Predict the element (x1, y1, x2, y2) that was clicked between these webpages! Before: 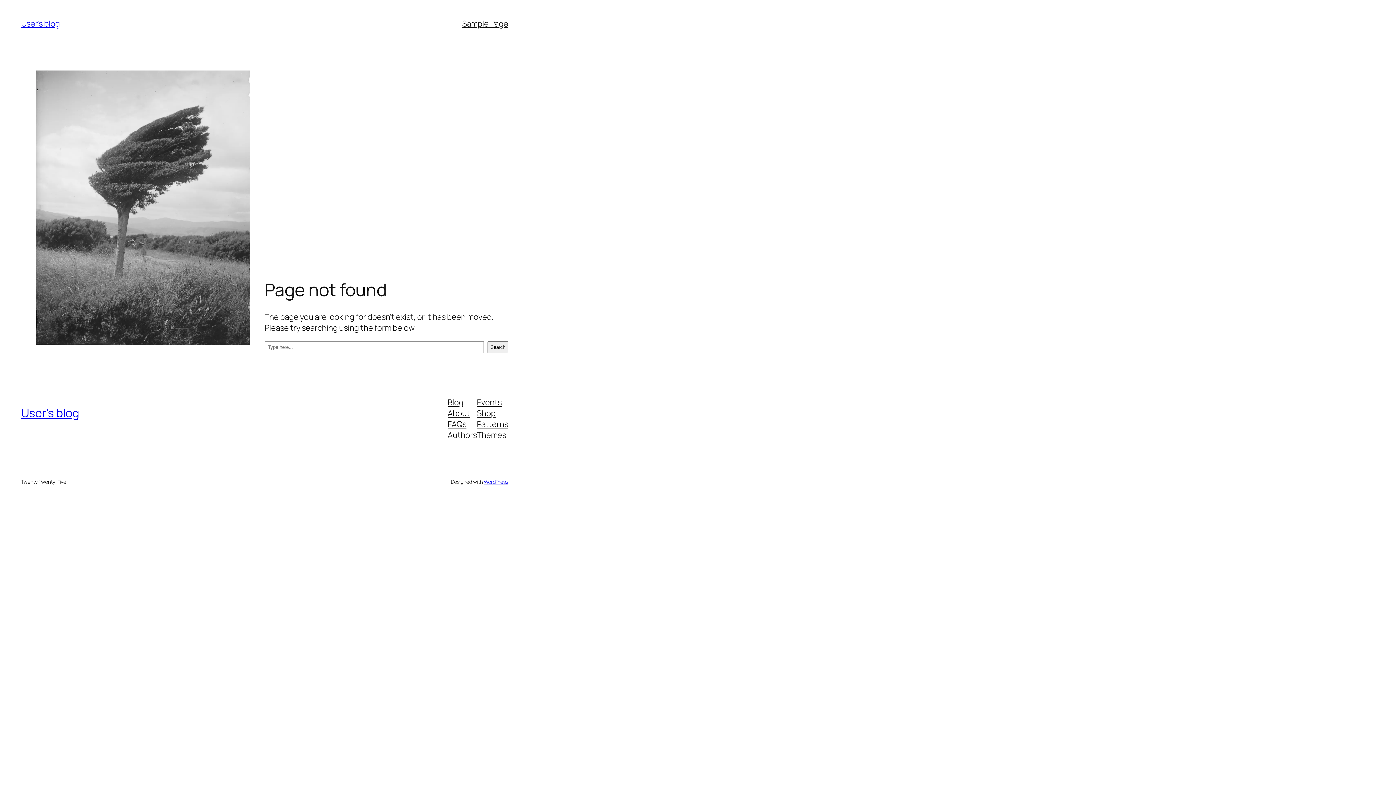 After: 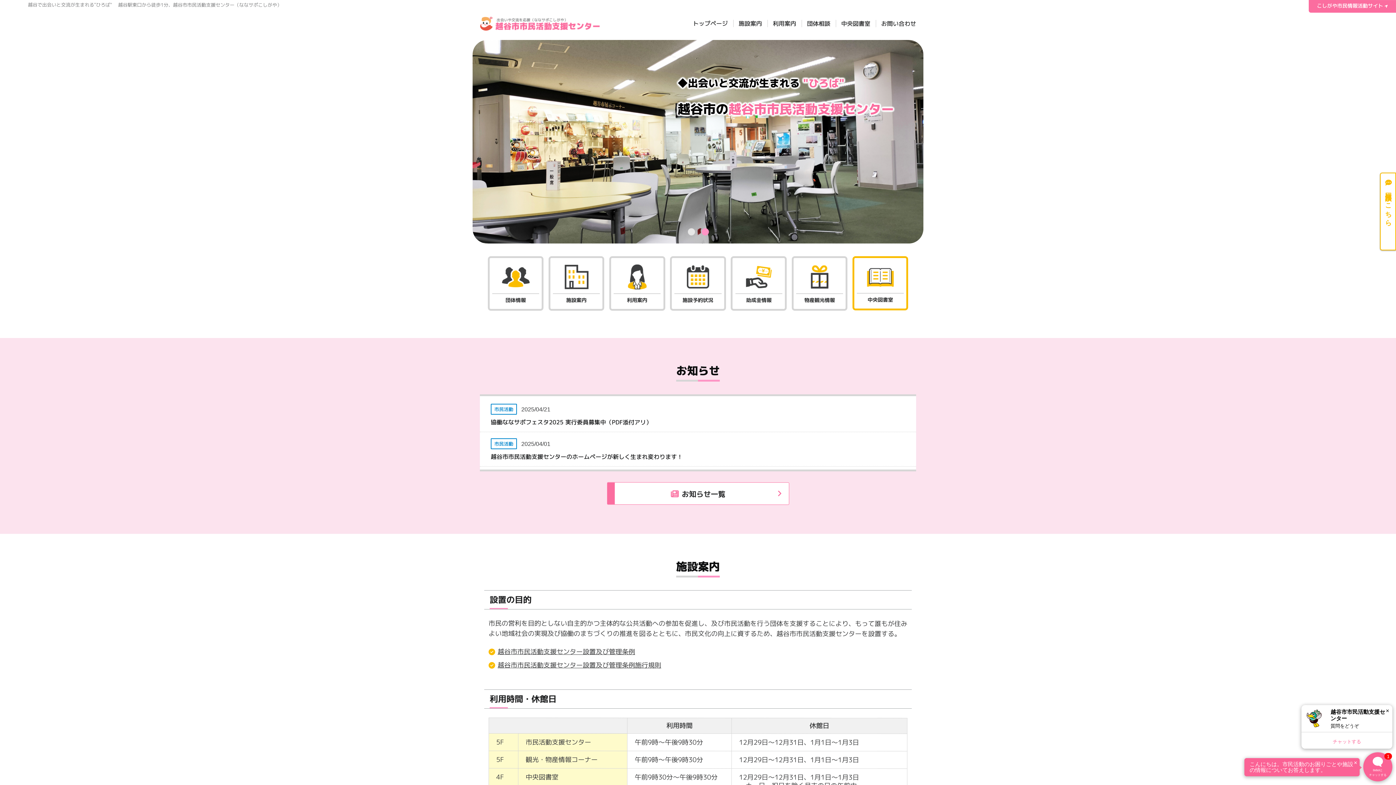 Action: label: User's blog bbox: (21, 18, 59, 29)